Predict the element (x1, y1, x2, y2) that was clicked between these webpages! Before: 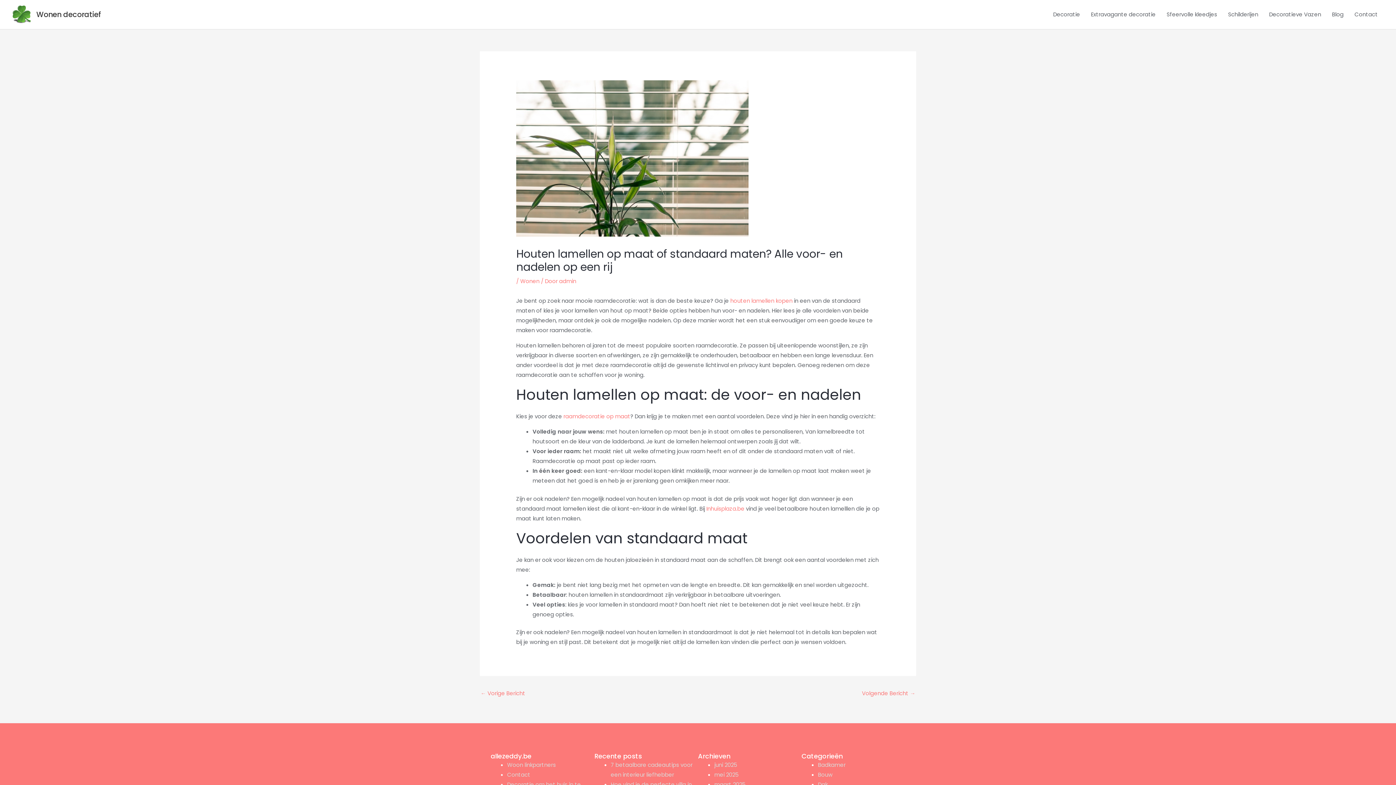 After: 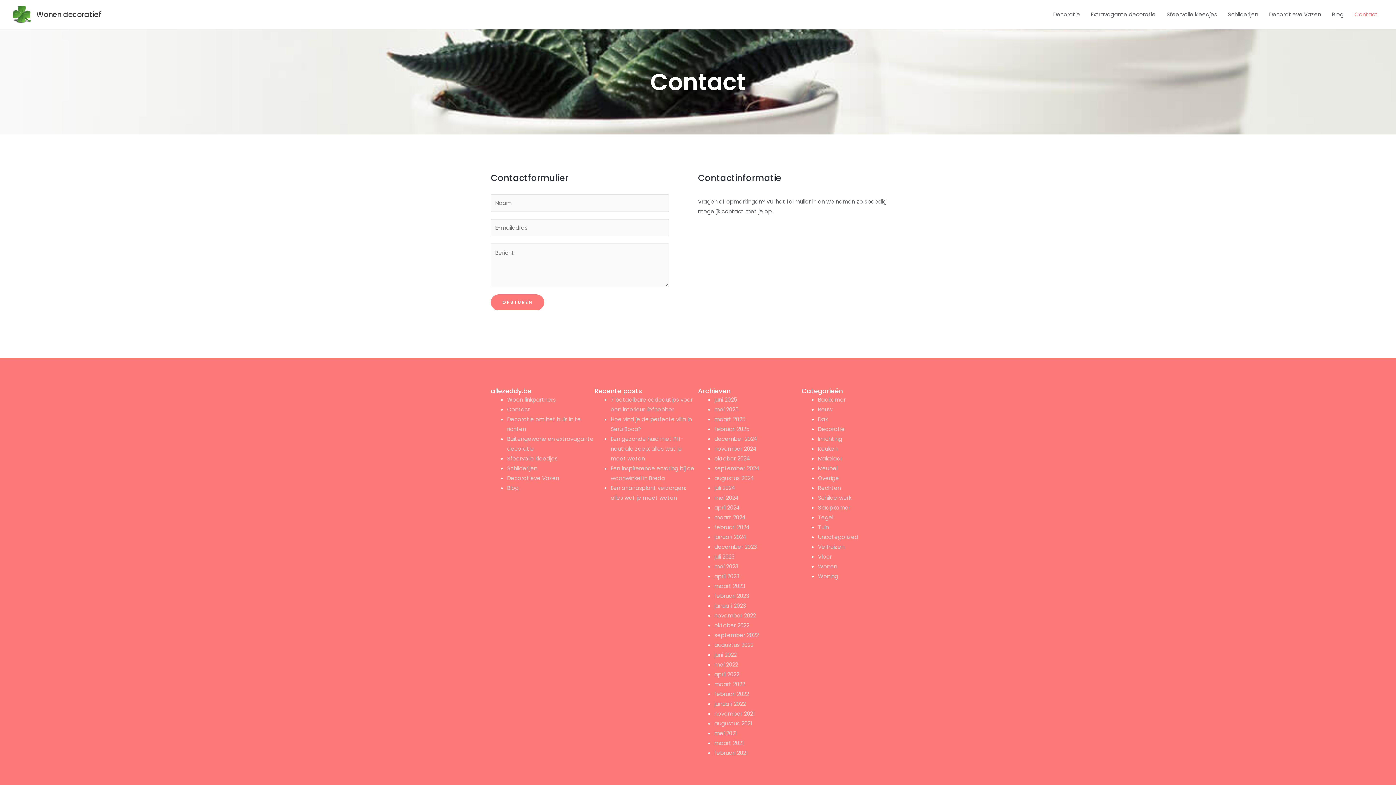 Action: label: Contact bbox: (507, 771, 530, 778)